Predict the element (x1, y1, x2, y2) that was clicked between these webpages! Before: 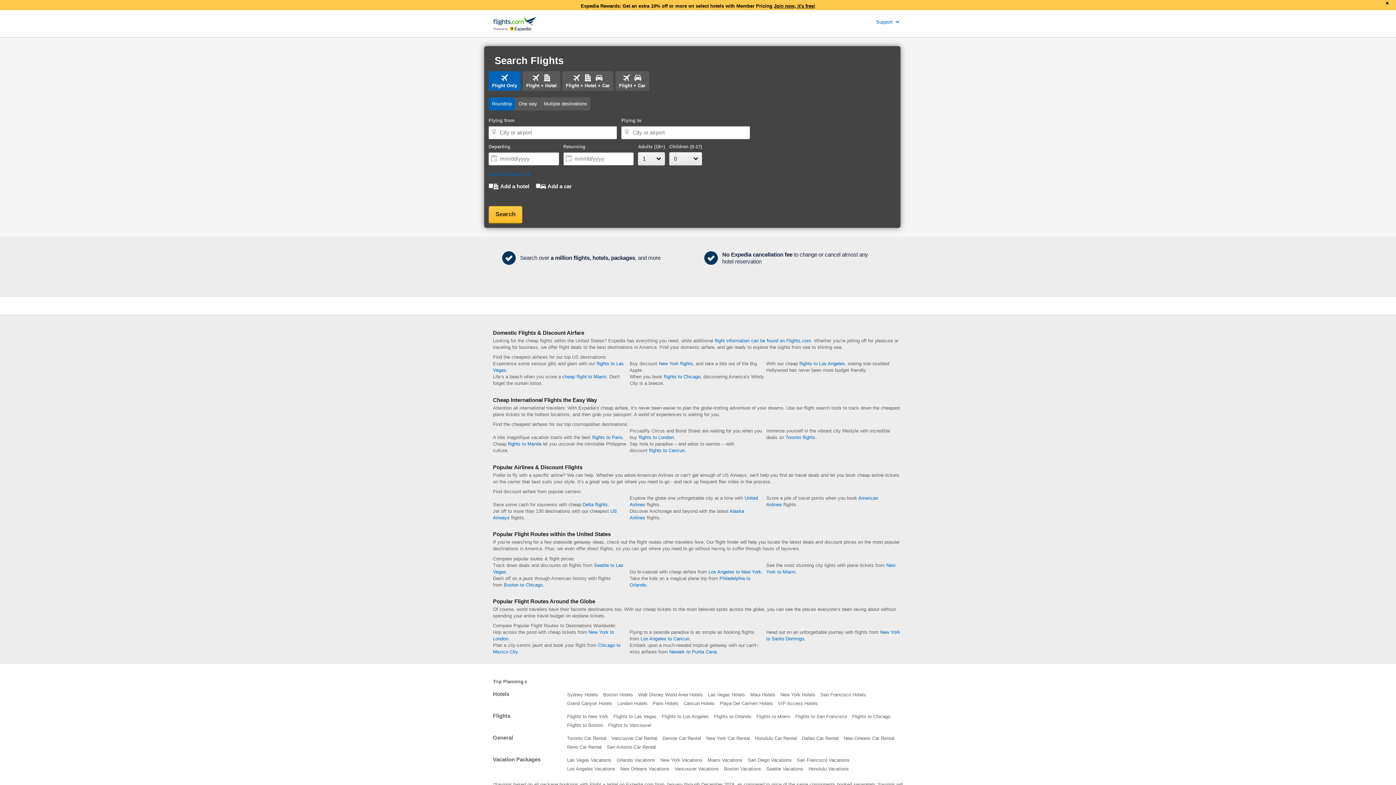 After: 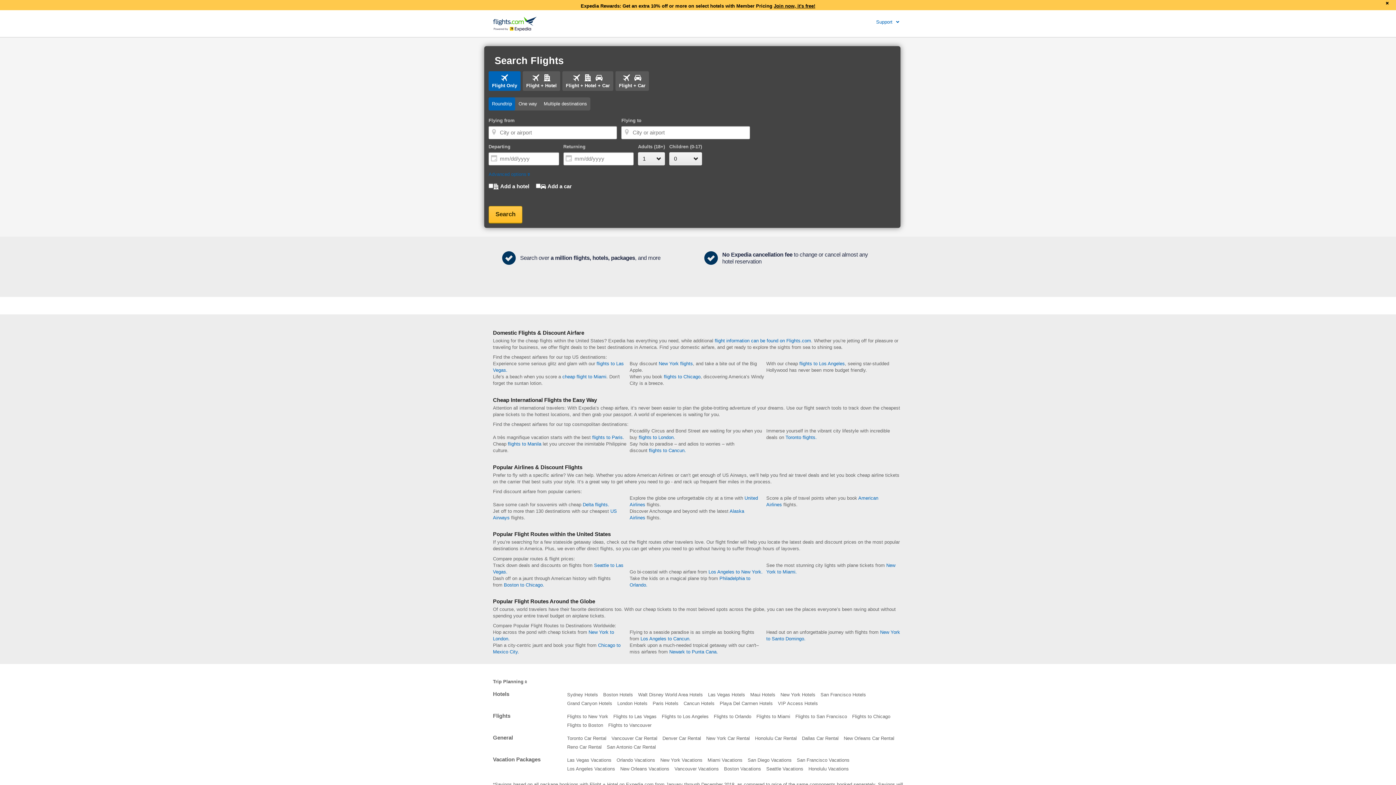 Action: label: Join now, it's free! bbox: (774, 3, 815, 8)